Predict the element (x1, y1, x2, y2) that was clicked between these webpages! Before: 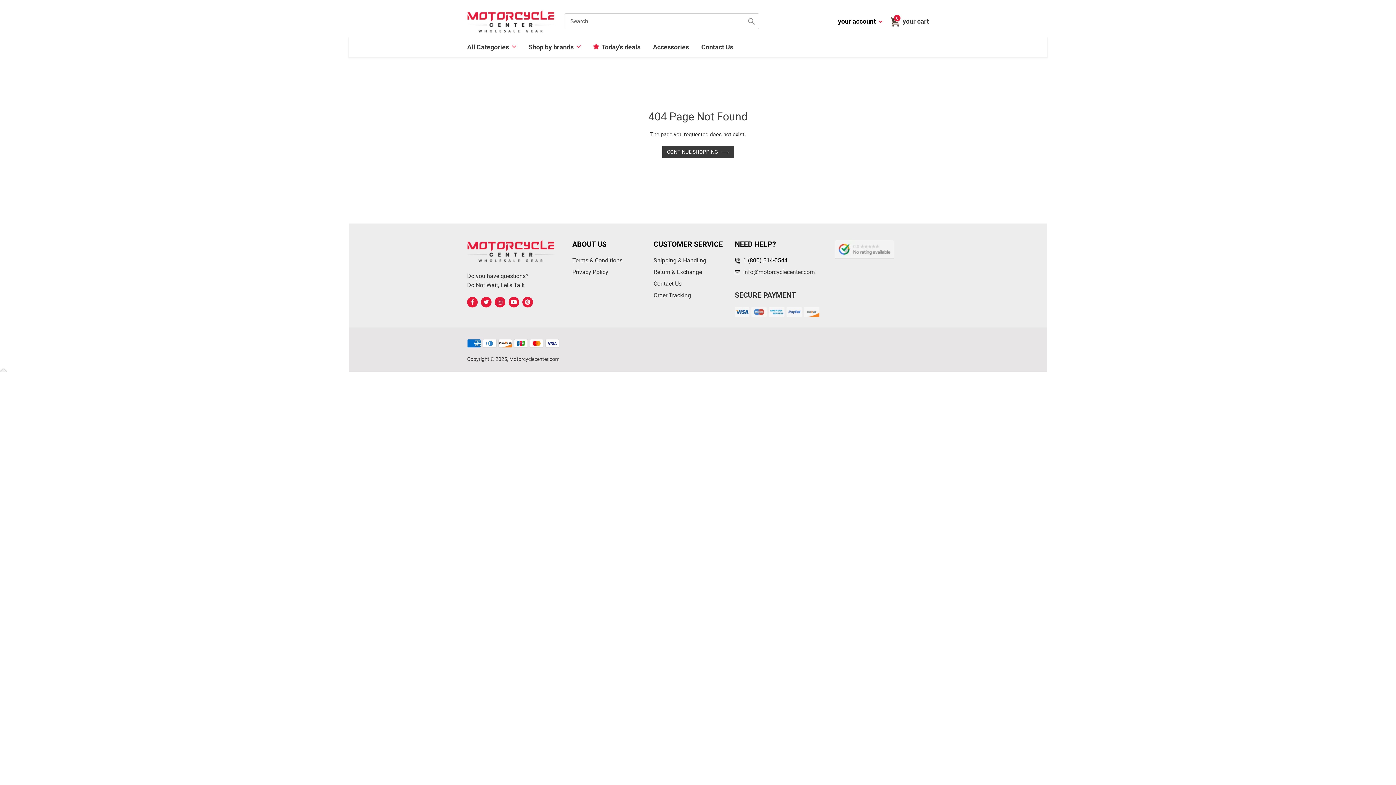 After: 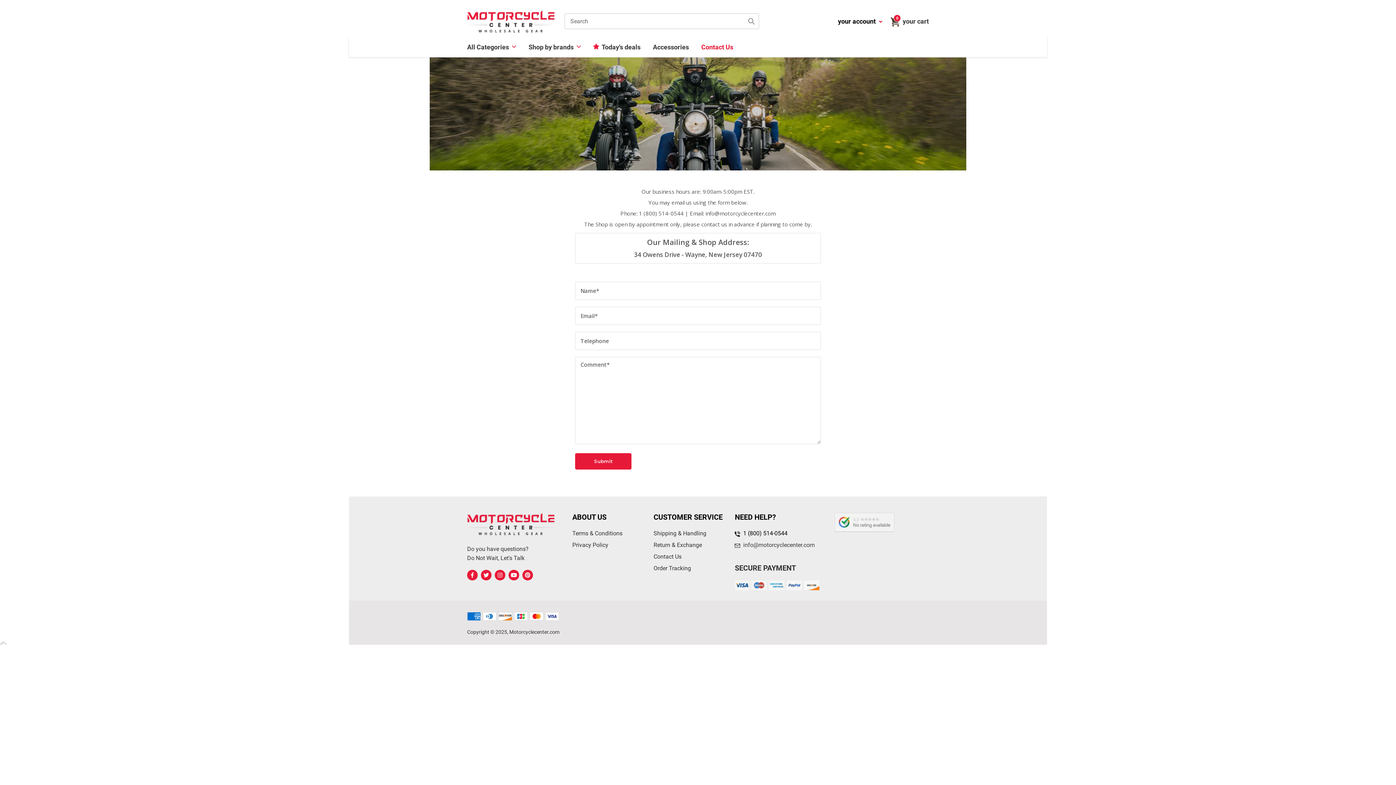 Action: label: Contact Us bbox: (701, 41, 733, 51)